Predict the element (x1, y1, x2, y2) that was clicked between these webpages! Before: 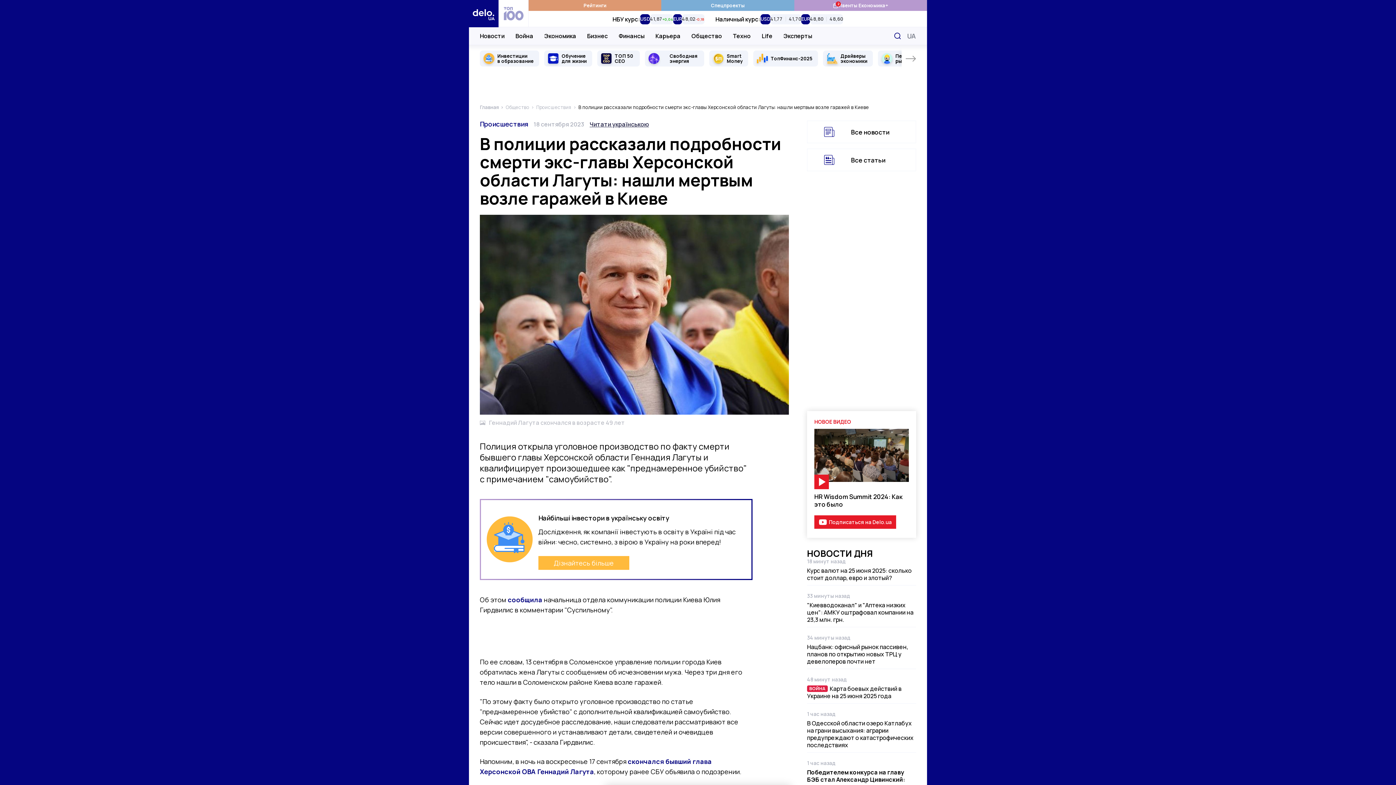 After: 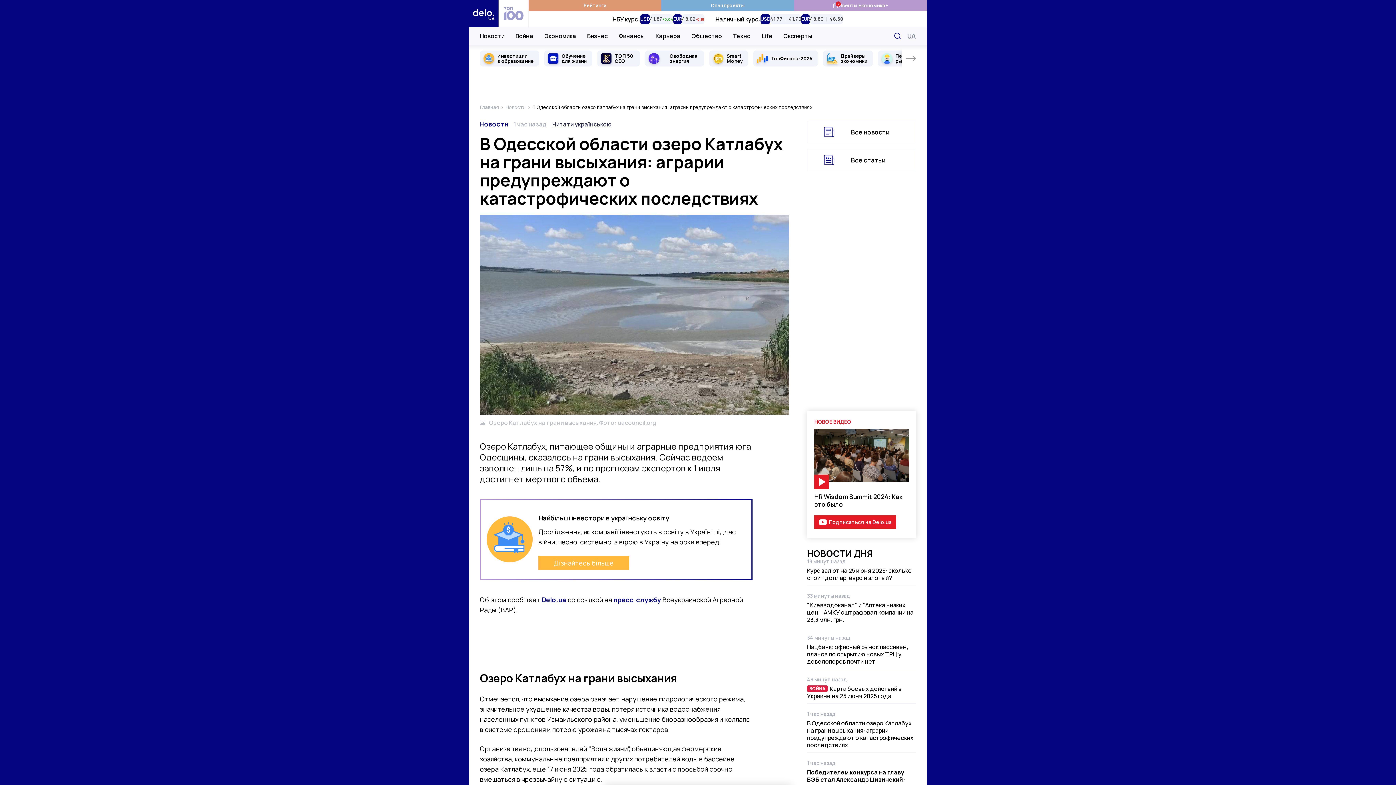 Action: label: В Одесской области озеро Катлабух на грани высыхания: аграрии предупреждают о катастрофических последствиях bbox: (807, 719, 913, 749)